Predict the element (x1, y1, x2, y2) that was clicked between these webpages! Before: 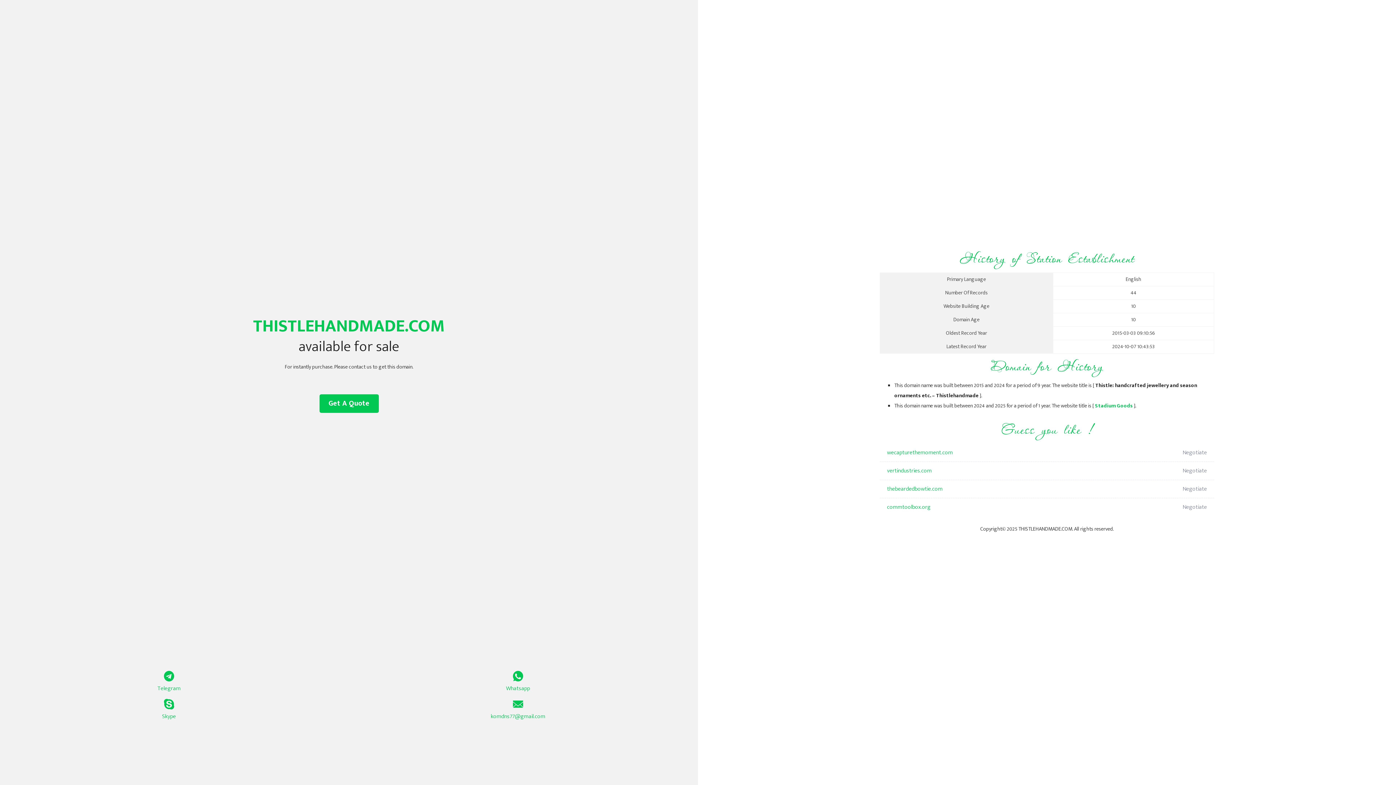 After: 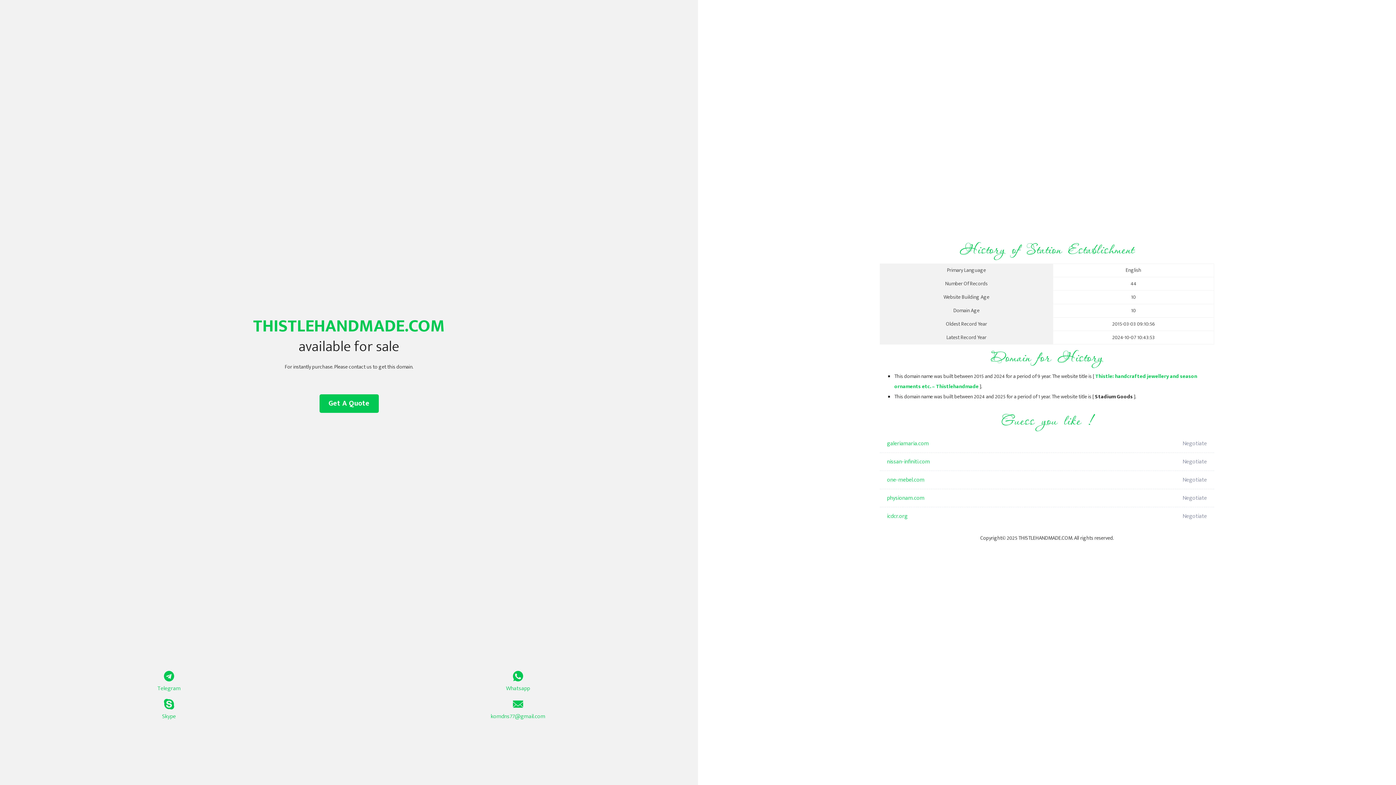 Action: bbox: (1095, 401, 1133, 410) label: Stadium Goods